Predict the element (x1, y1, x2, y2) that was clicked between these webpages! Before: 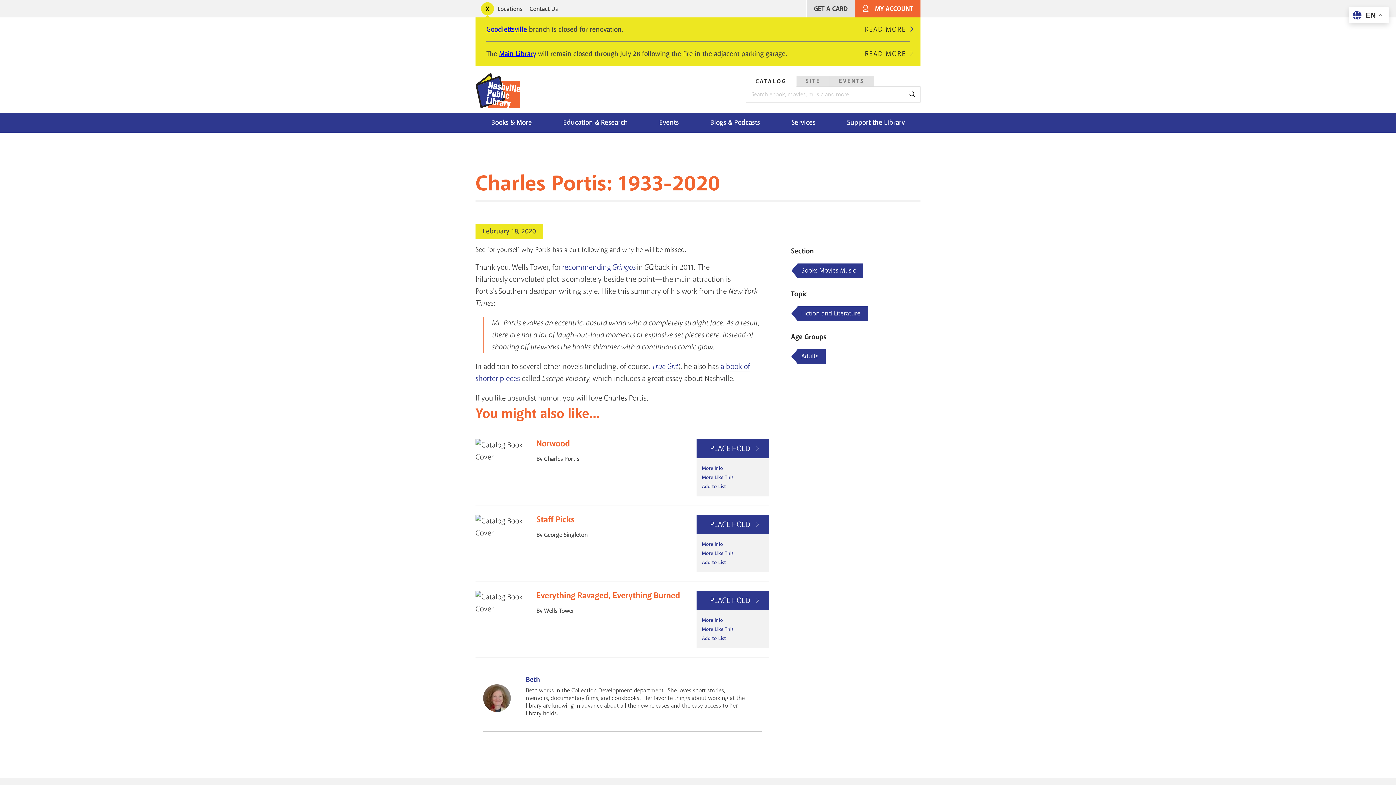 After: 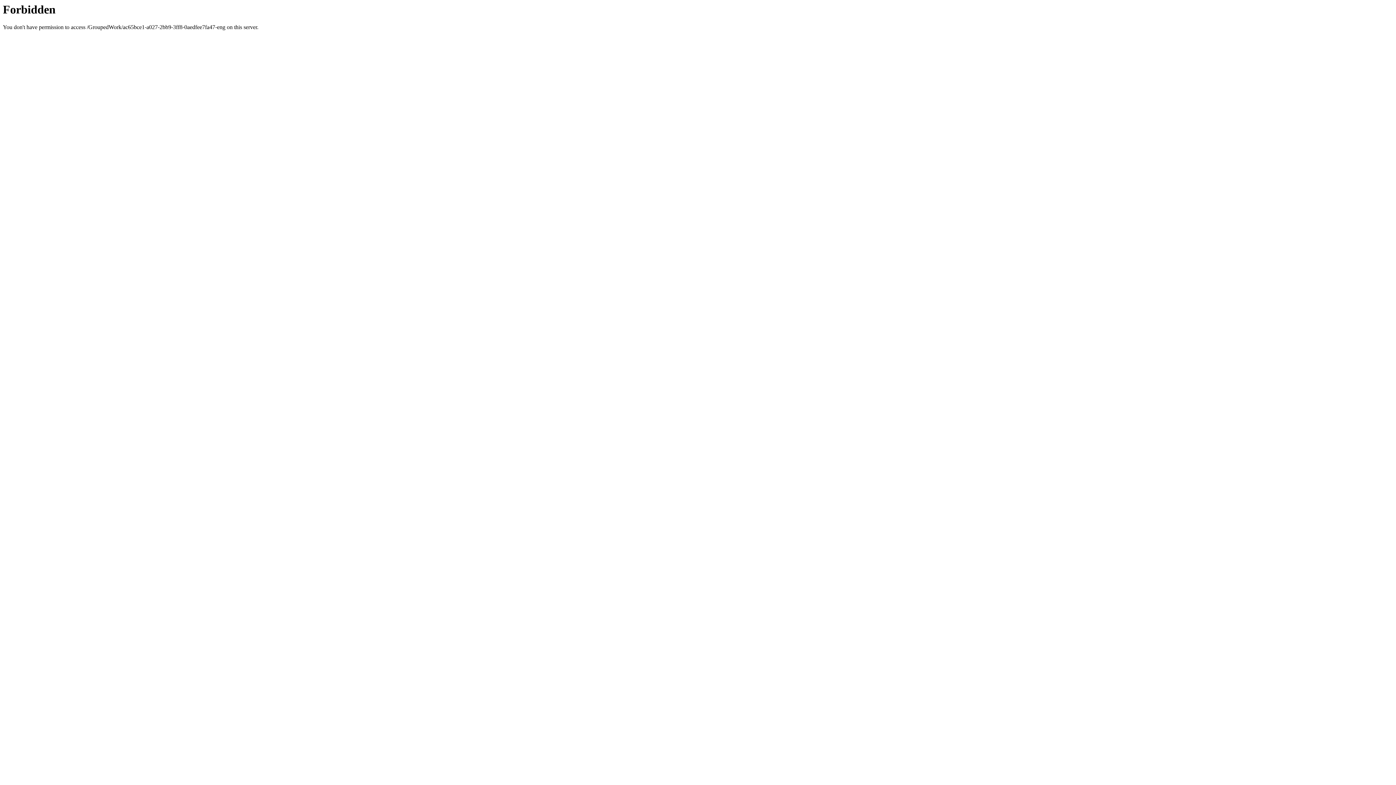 Action: bbox: (702, 482, 763, 491) label: Add to List